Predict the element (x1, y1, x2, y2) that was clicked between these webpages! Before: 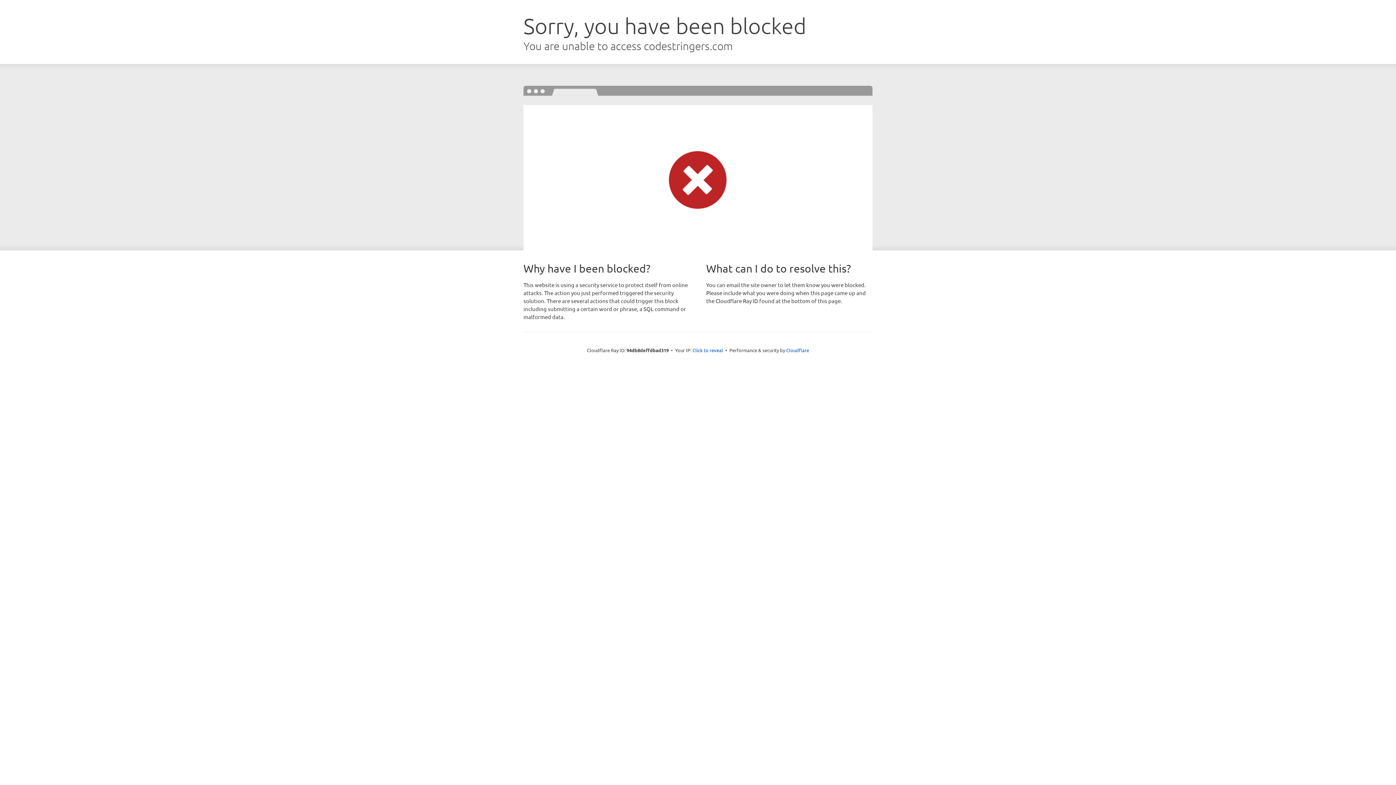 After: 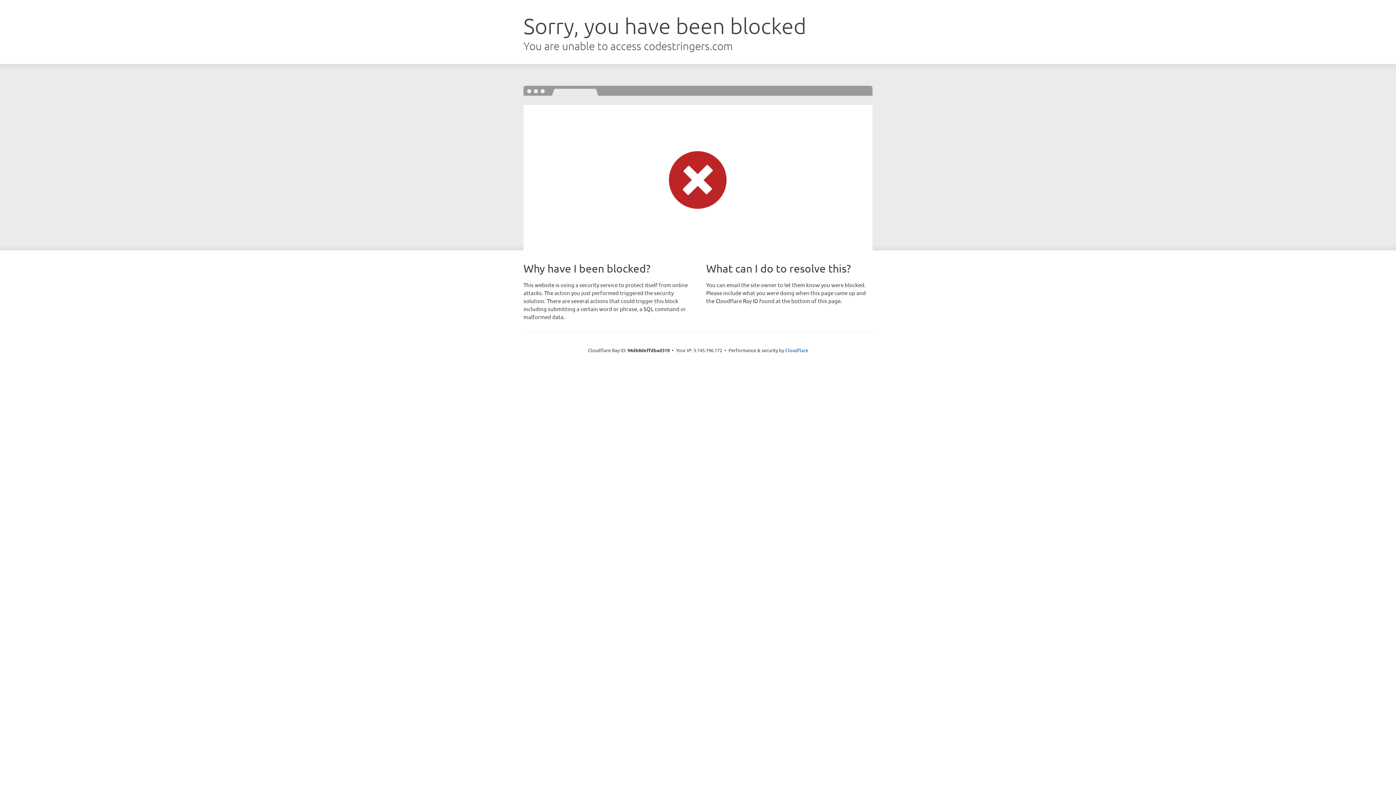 Action: label: Click to reveal bbox: (692, 346, 723, 353)